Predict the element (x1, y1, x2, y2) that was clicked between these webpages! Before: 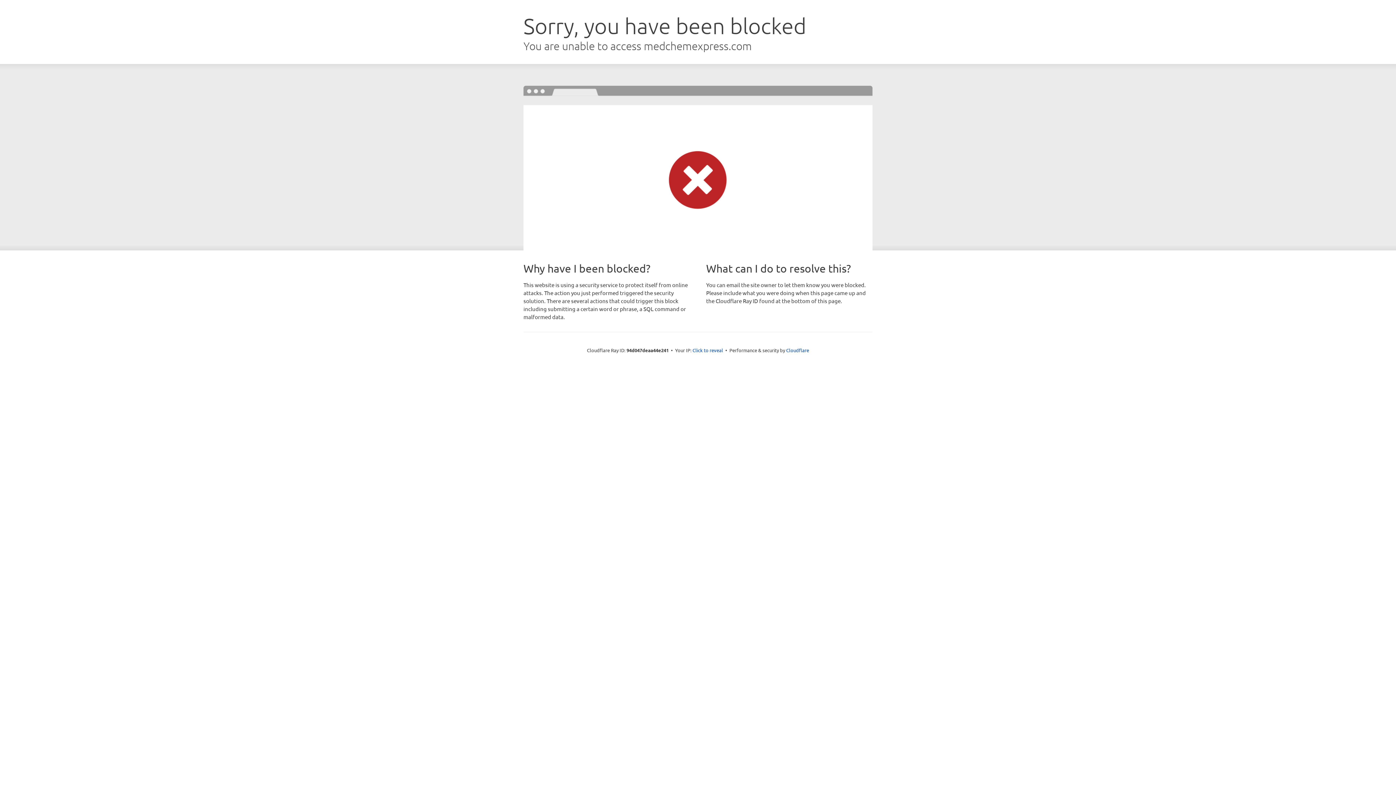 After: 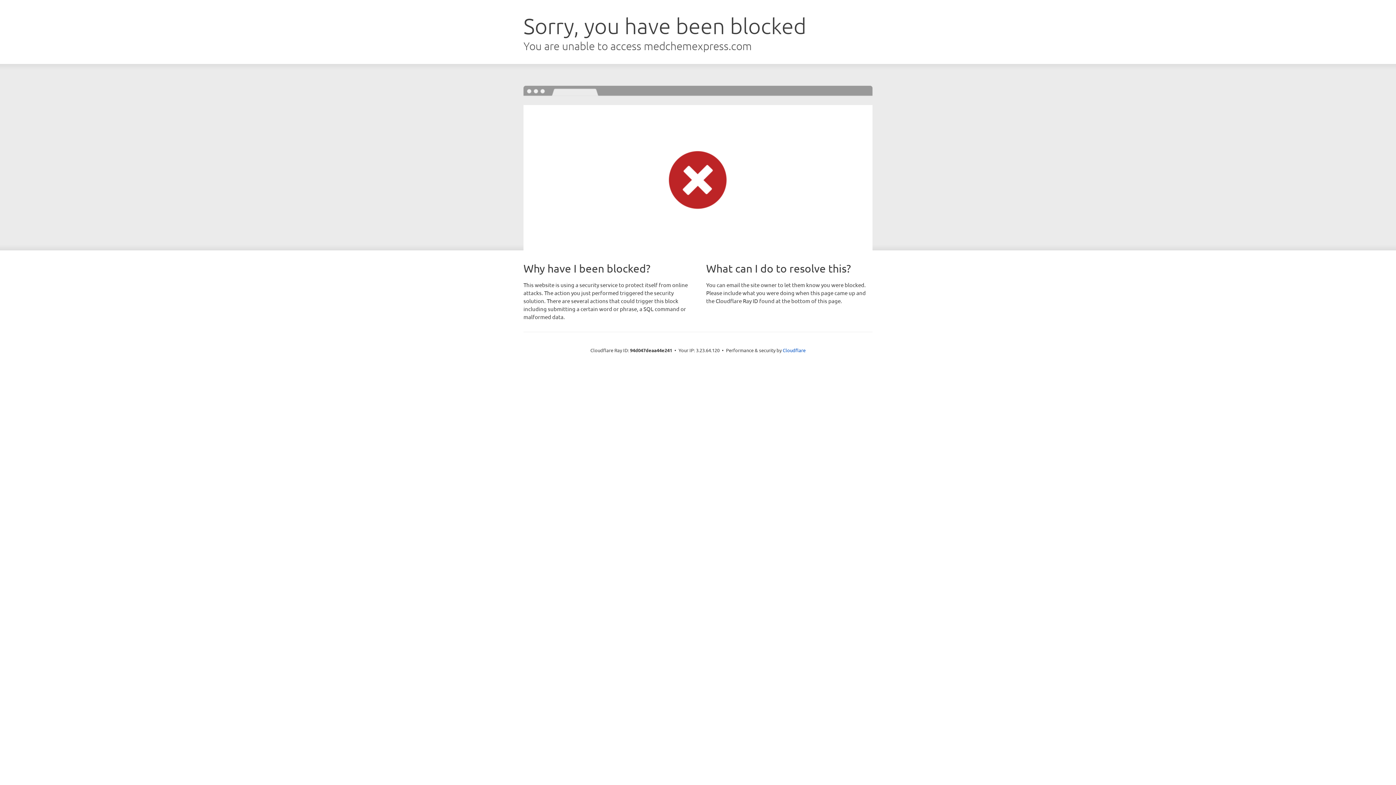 Action: bbox: (692, 346, 723, 353) label: Click to reveal